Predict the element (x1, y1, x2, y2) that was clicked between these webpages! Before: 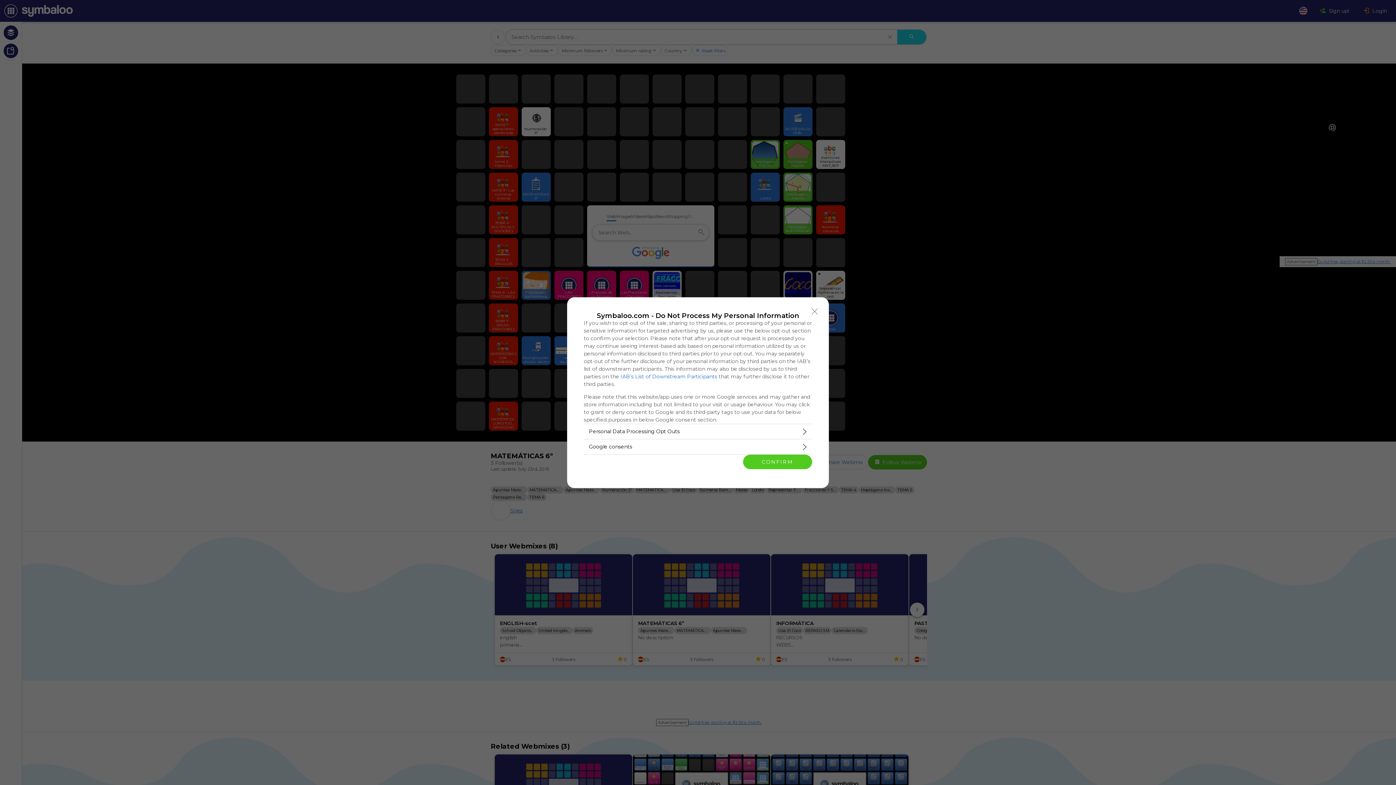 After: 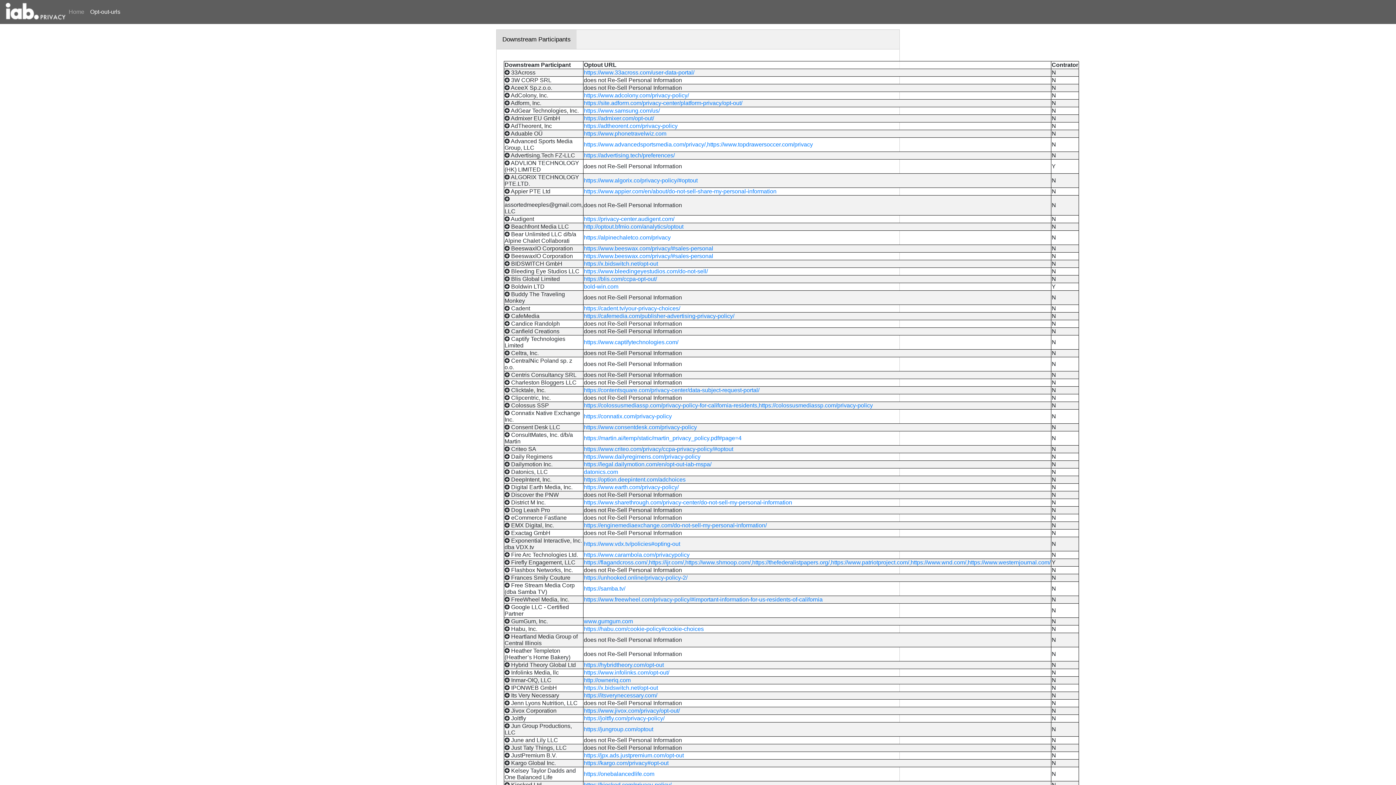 Action: label: IAB’s List of Downstream Participants bbox: (620, 373, 717, 379)